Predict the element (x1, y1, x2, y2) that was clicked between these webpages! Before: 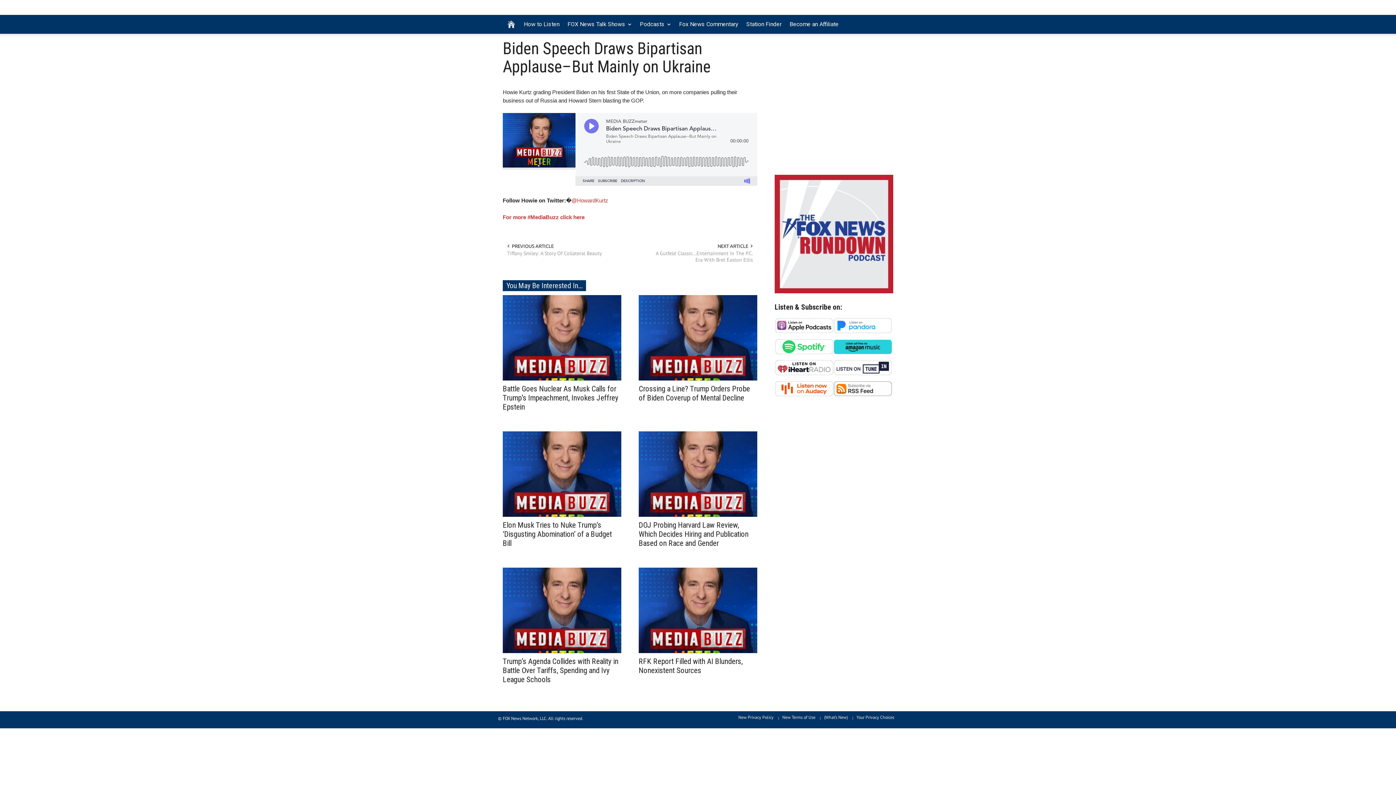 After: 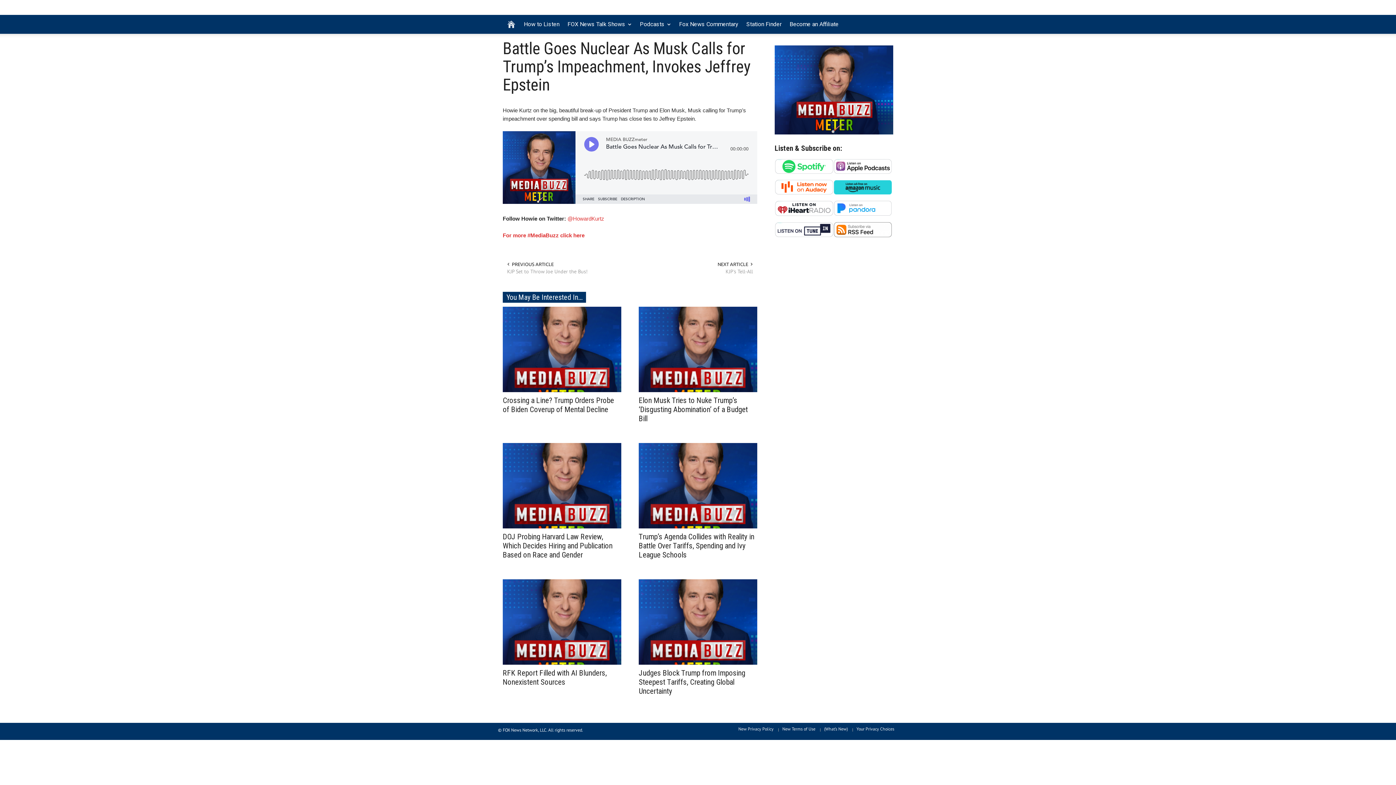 Action: bbox: (502, 334, 621, 340)